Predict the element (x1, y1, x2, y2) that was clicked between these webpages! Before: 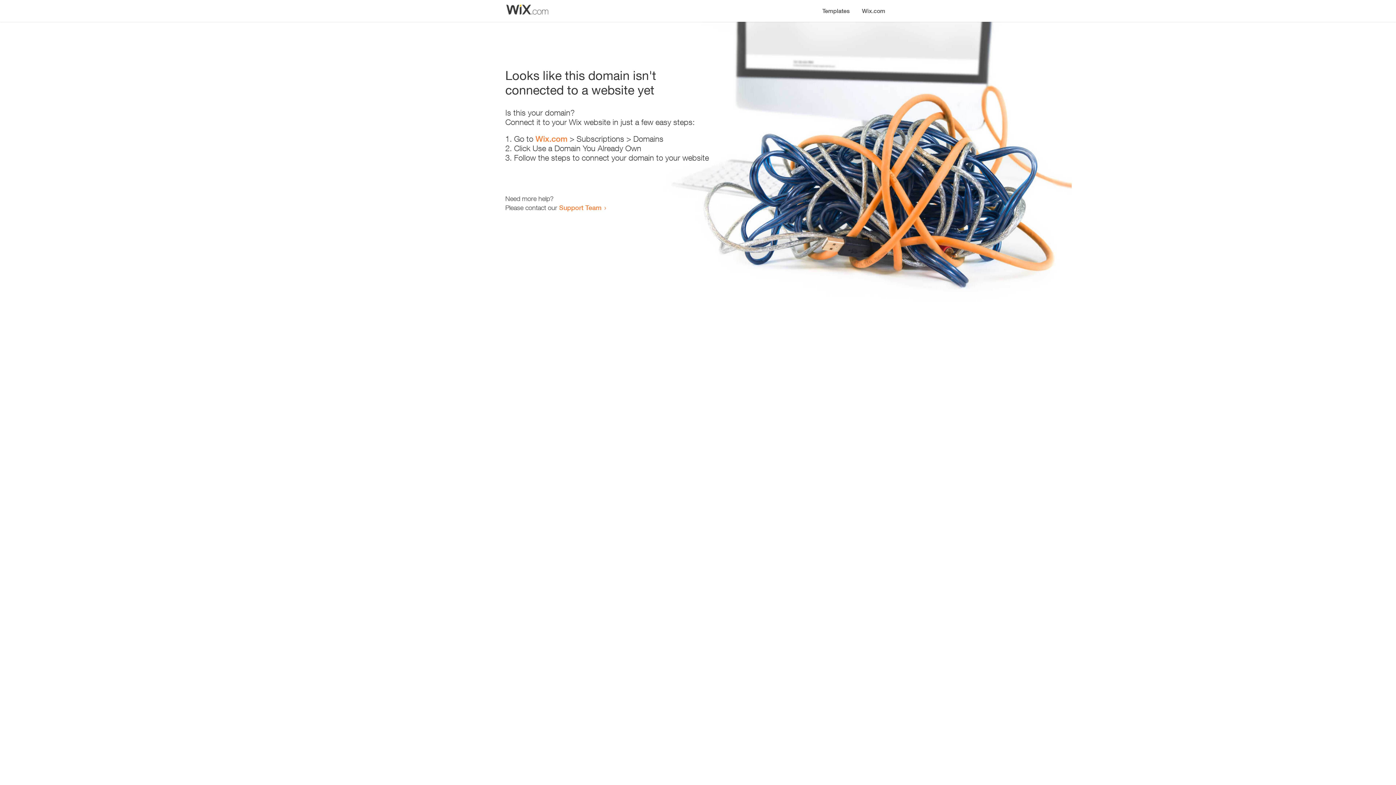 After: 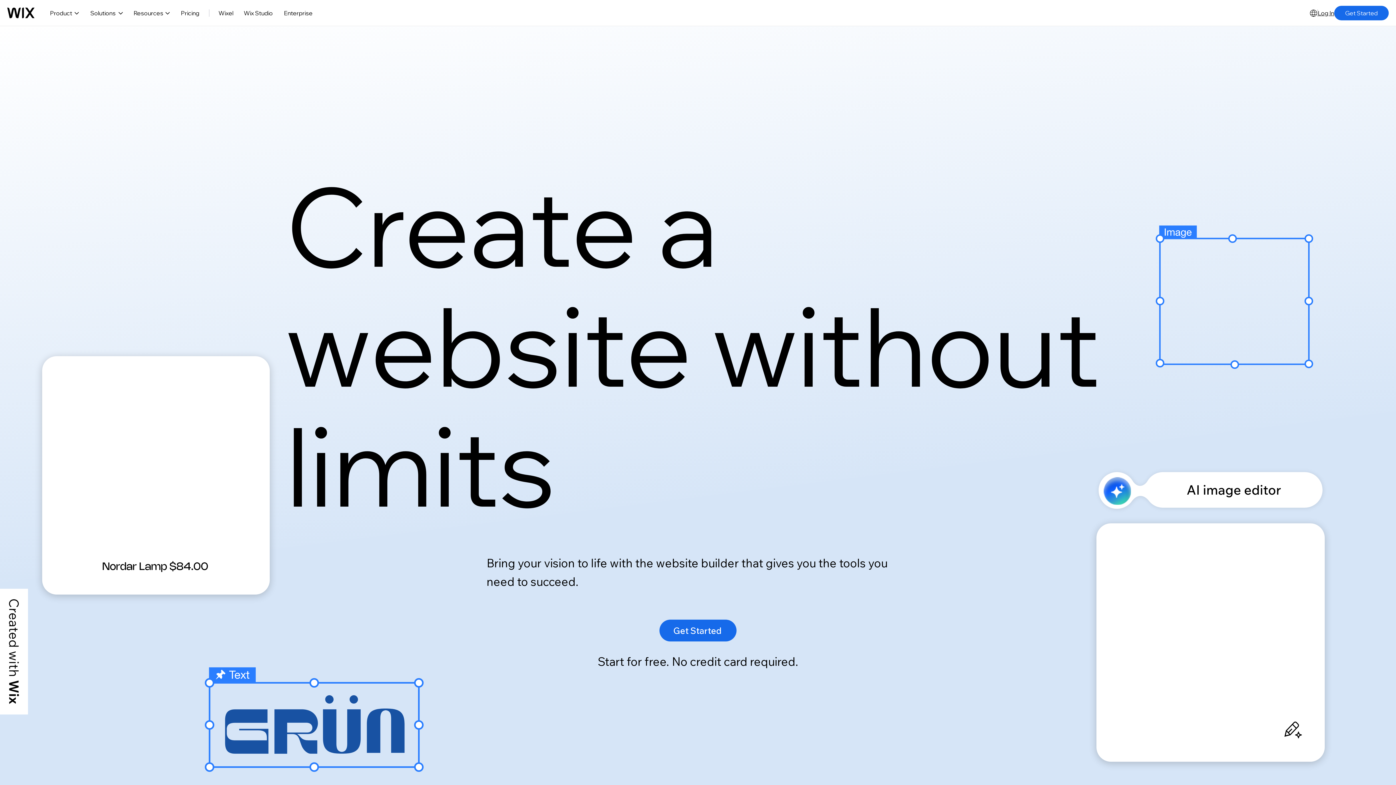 Action: bbox: (535, 134, 567, 143) label: Wix.com